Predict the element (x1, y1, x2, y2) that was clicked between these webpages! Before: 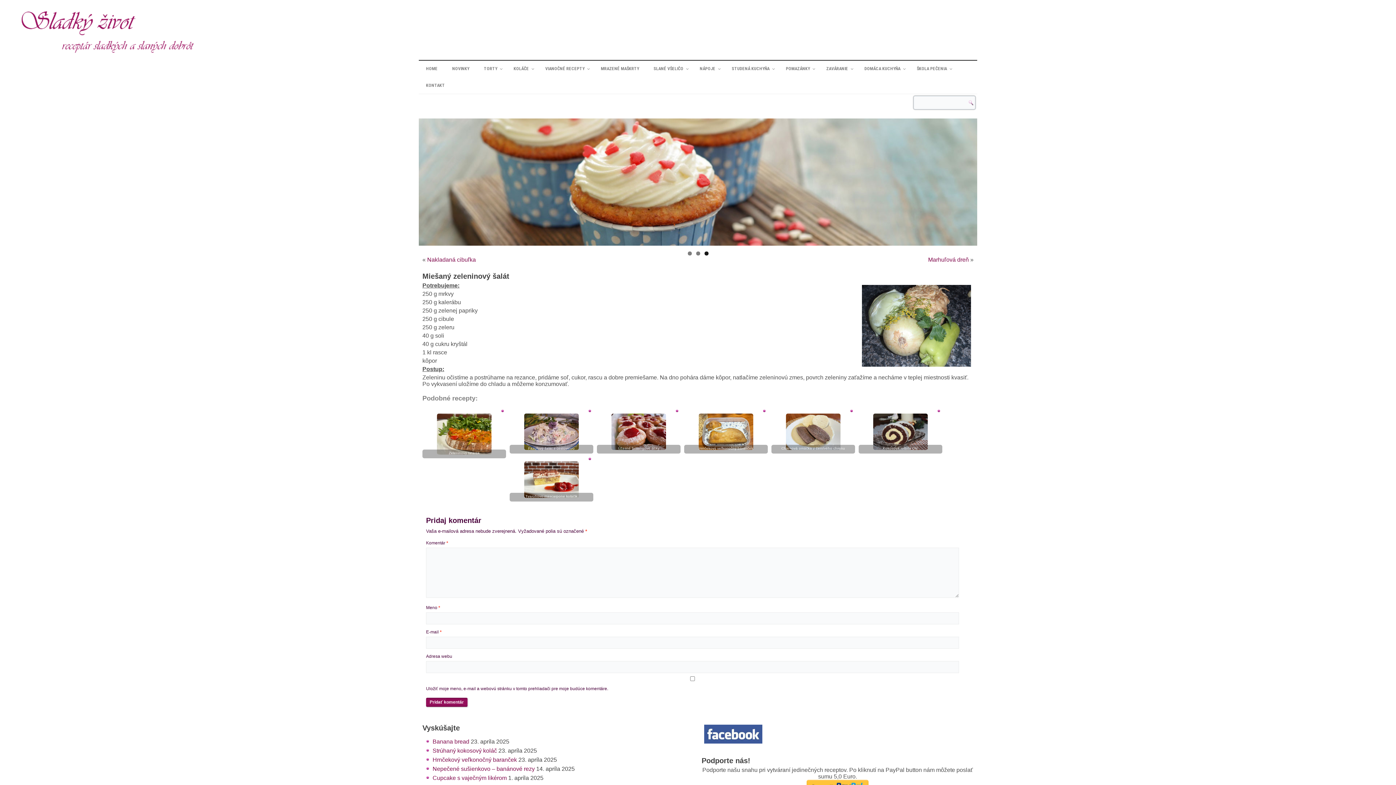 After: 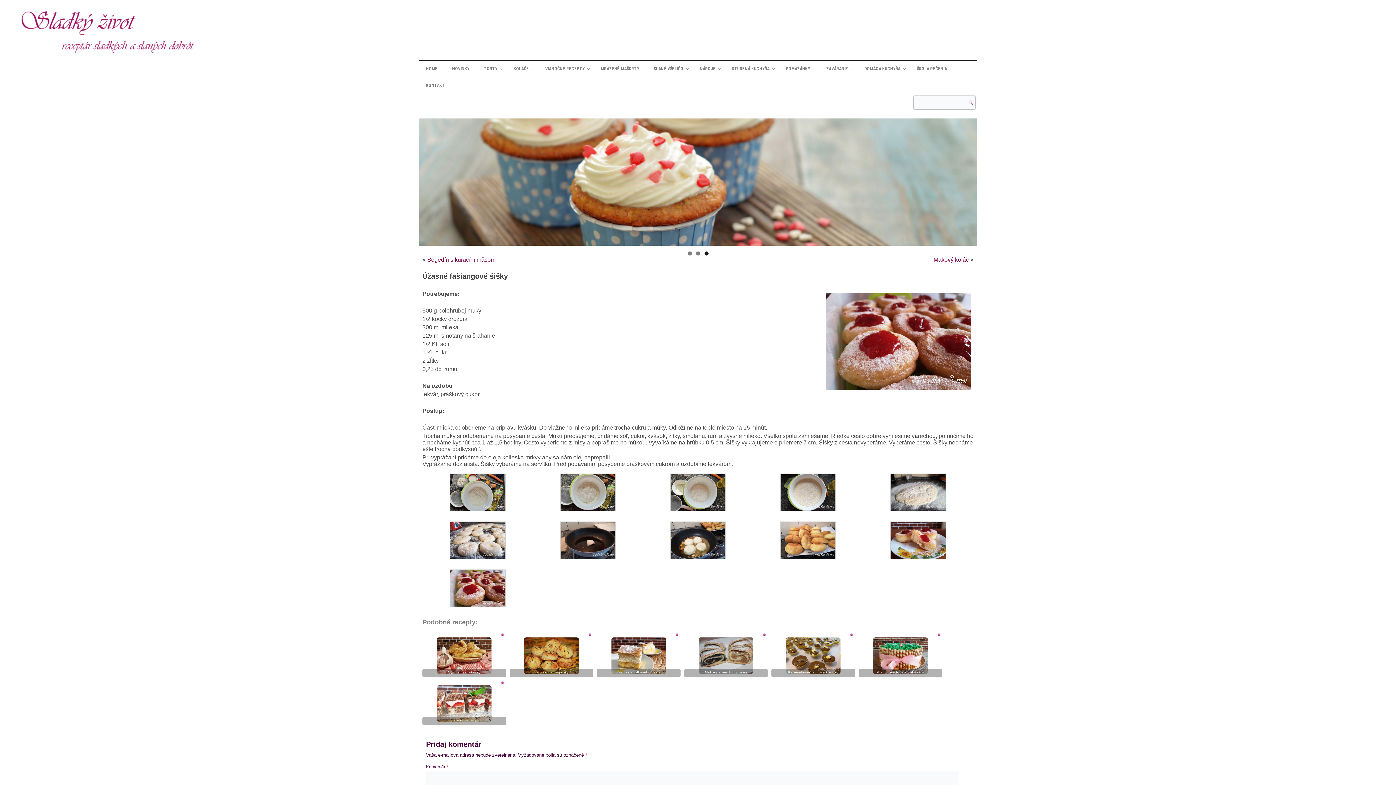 Action: bbox: (597, 407, 680, 455) label: Úžasné fašiangové šišky